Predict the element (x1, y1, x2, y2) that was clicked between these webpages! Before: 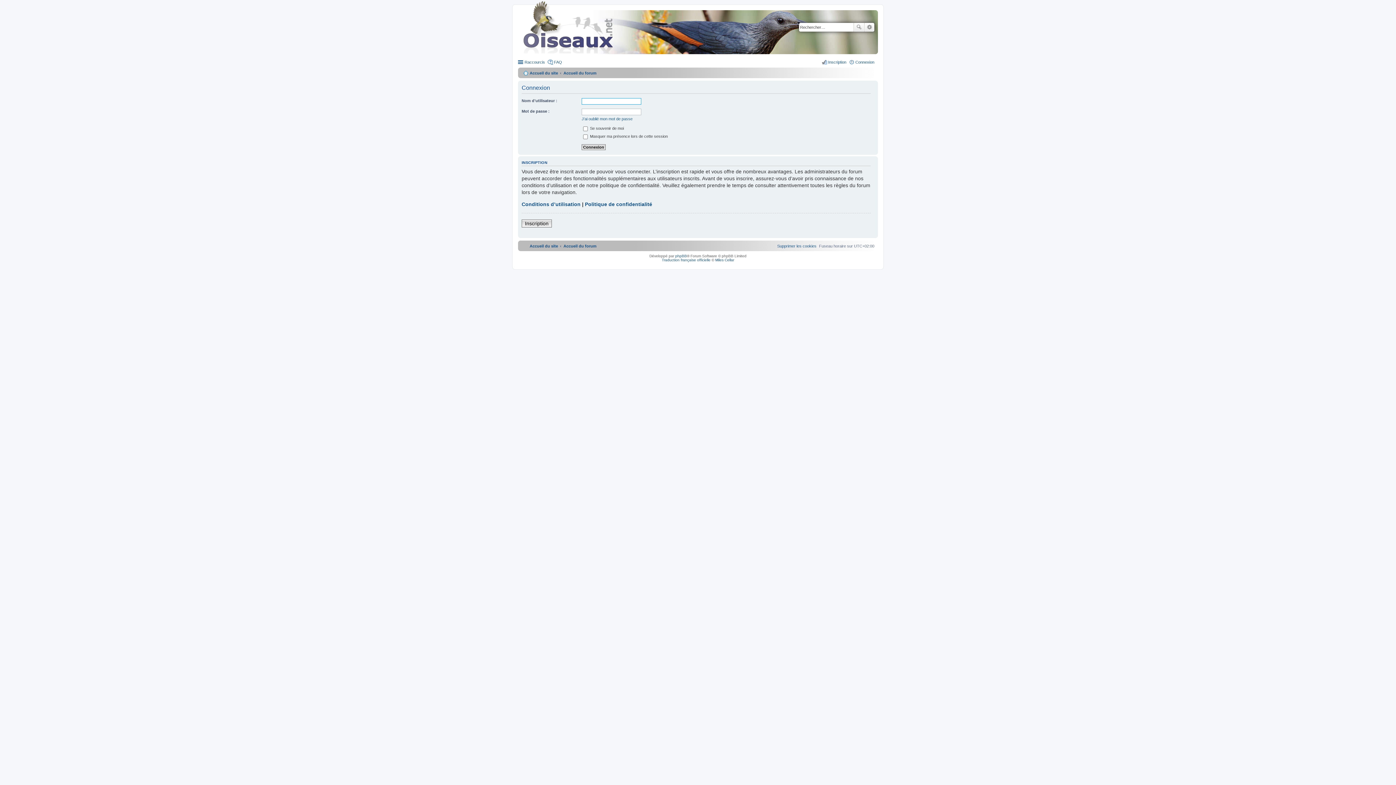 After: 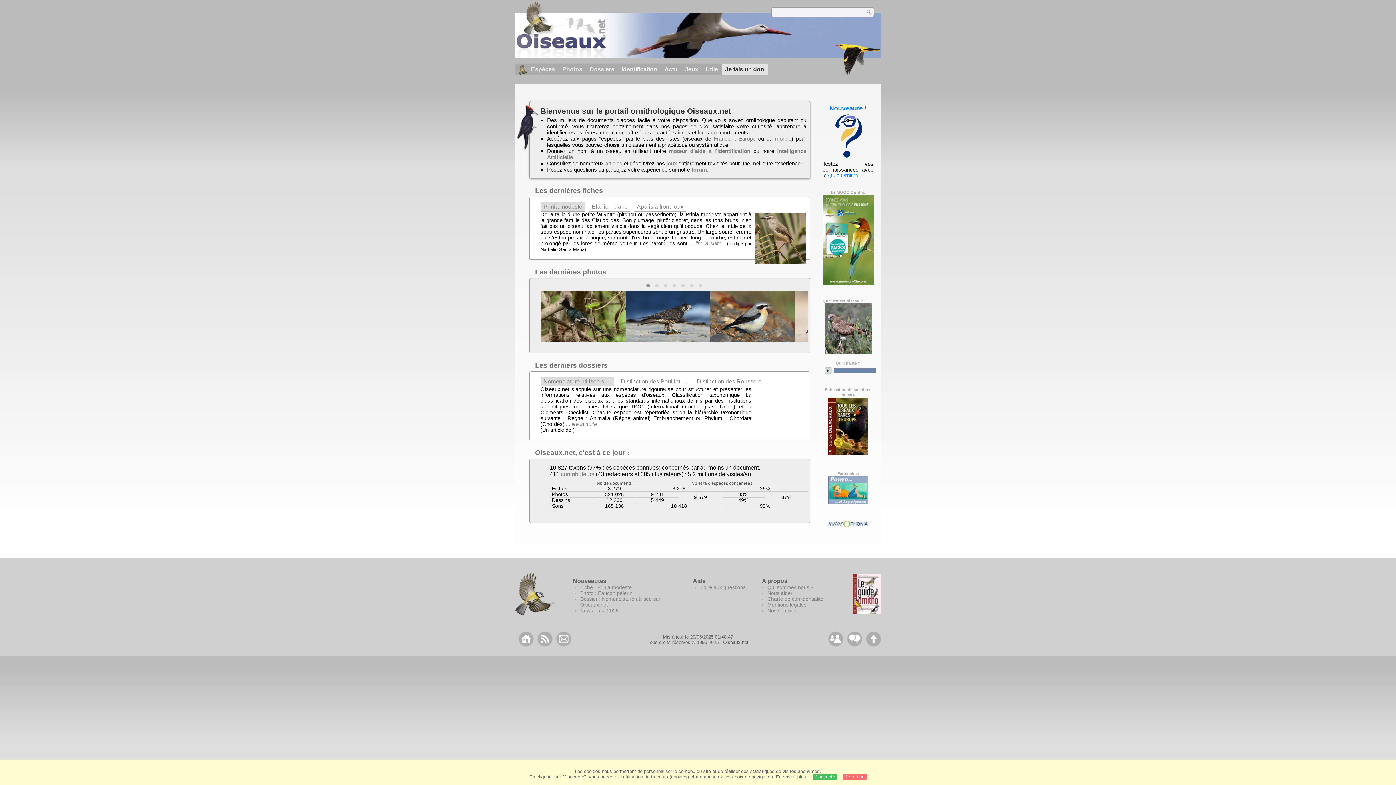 Action: bbox: (523, 68, 558, 77) label: Accueil du site